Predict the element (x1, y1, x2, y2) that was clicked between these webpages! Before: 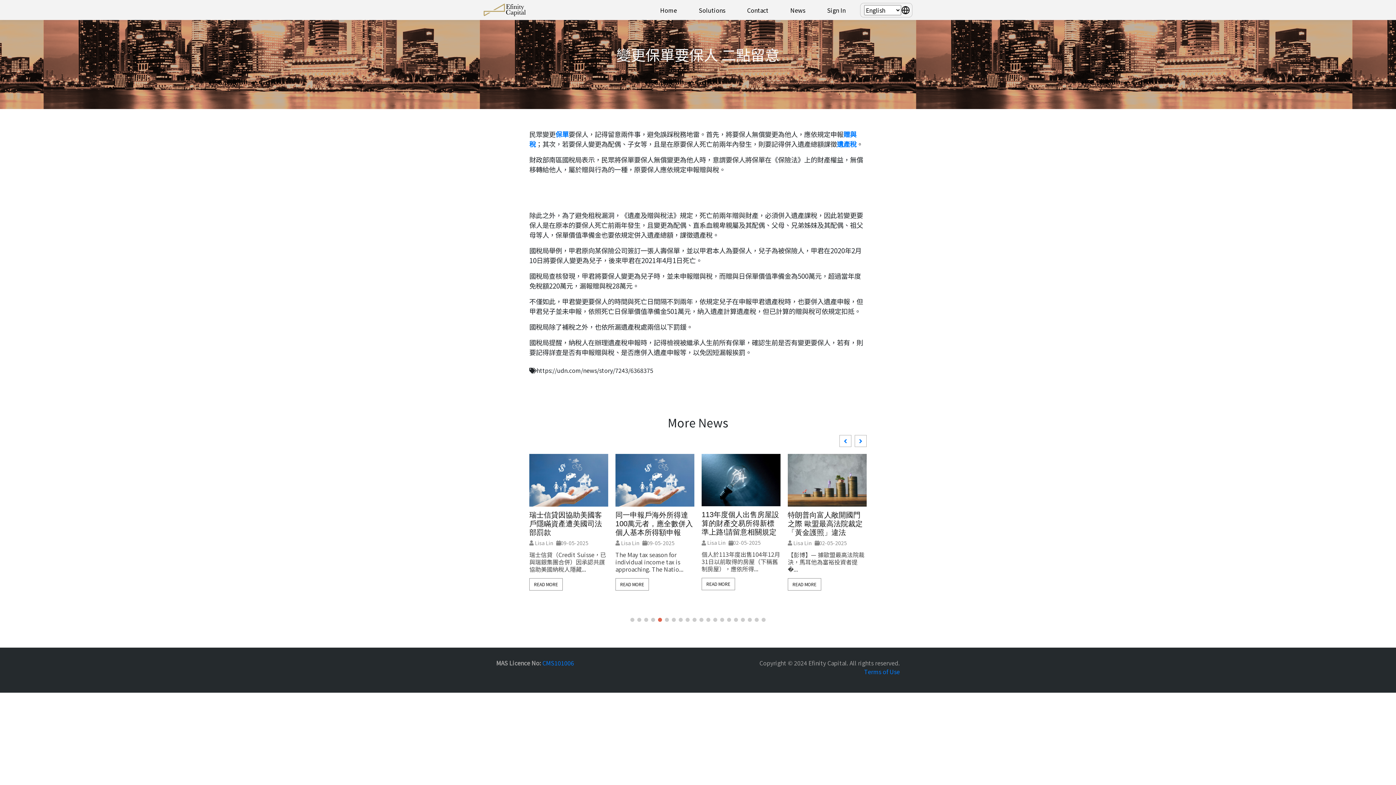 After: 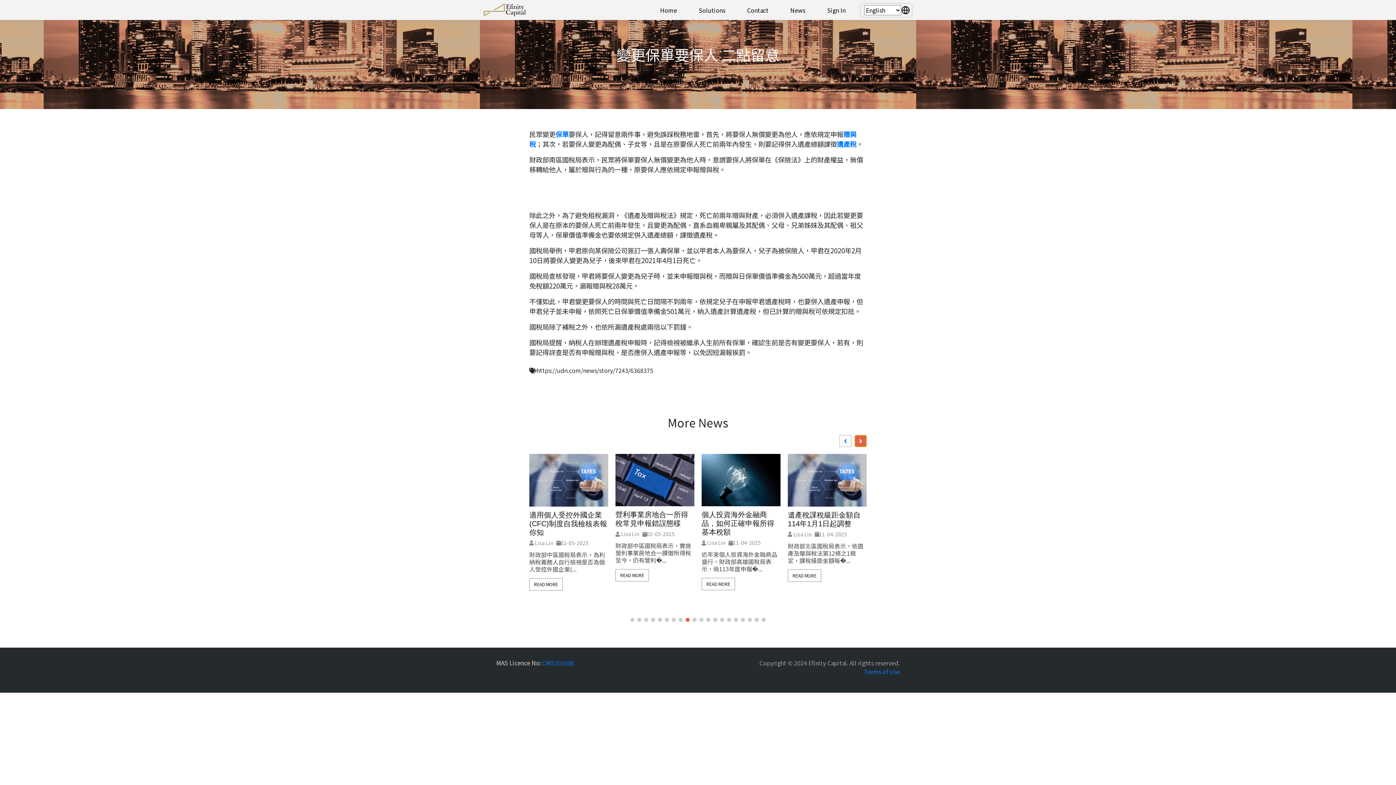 Action: label: Next slide bbox: (854, 435, 866, 447)